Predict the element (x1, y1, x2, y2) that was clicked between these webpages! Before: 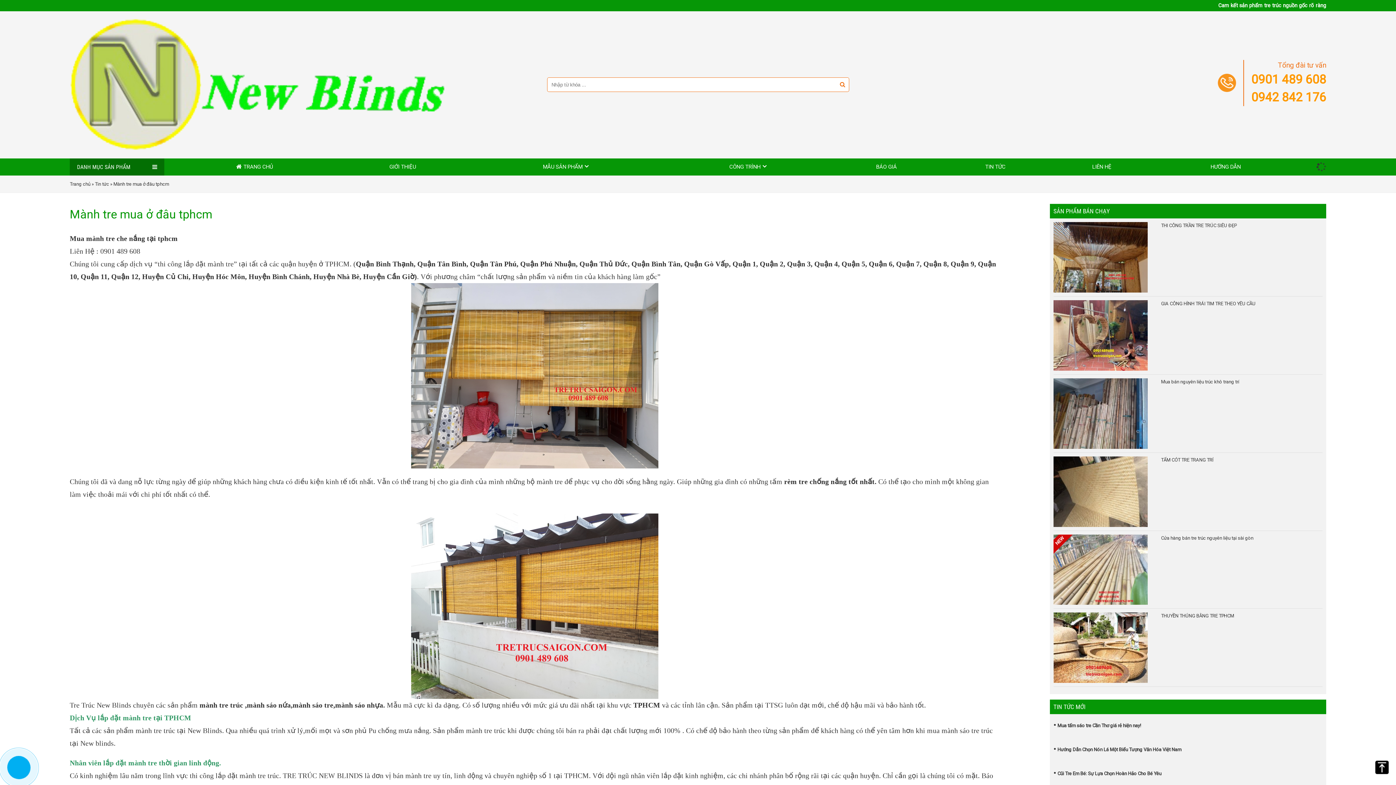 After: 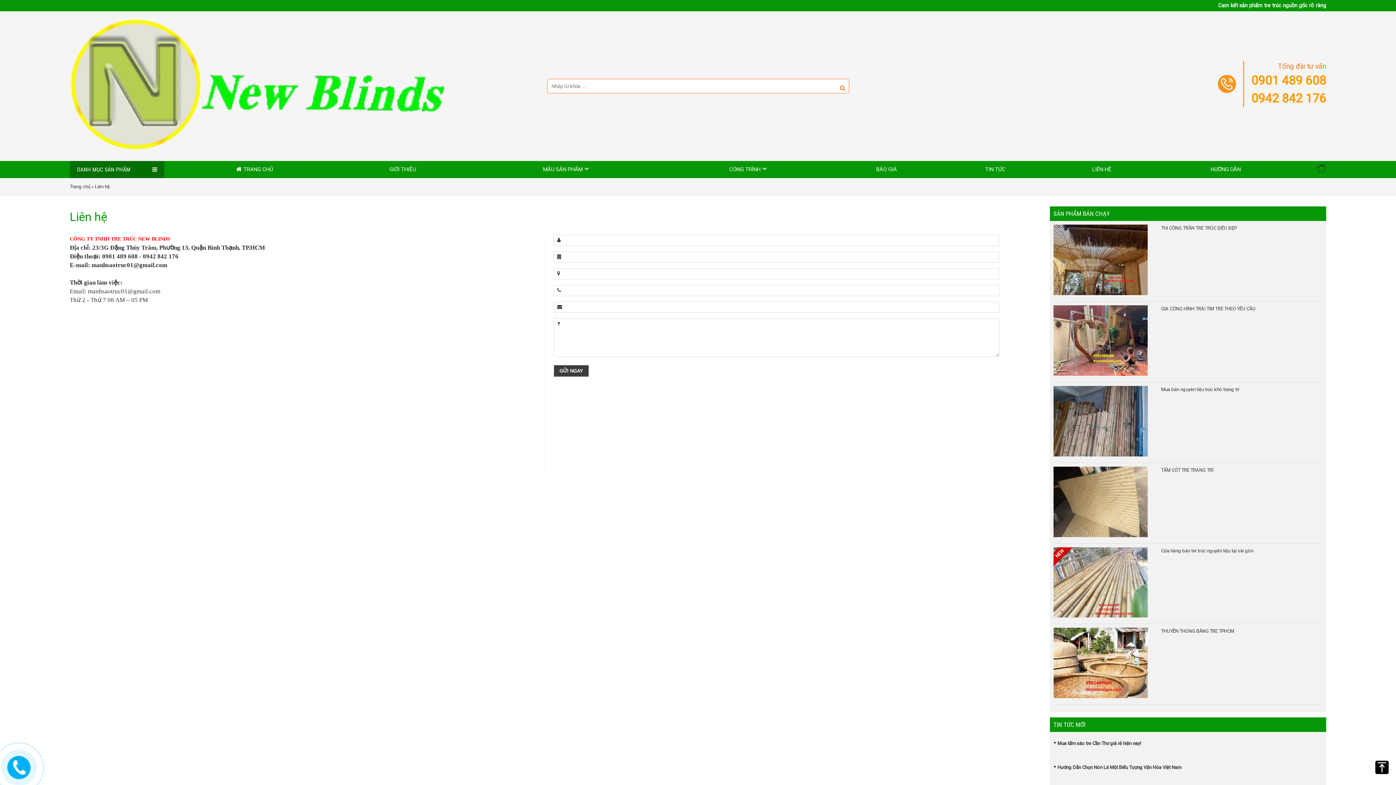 Action: bbox: (1049, 158, 1154, 175) label: LIÊN HỆ